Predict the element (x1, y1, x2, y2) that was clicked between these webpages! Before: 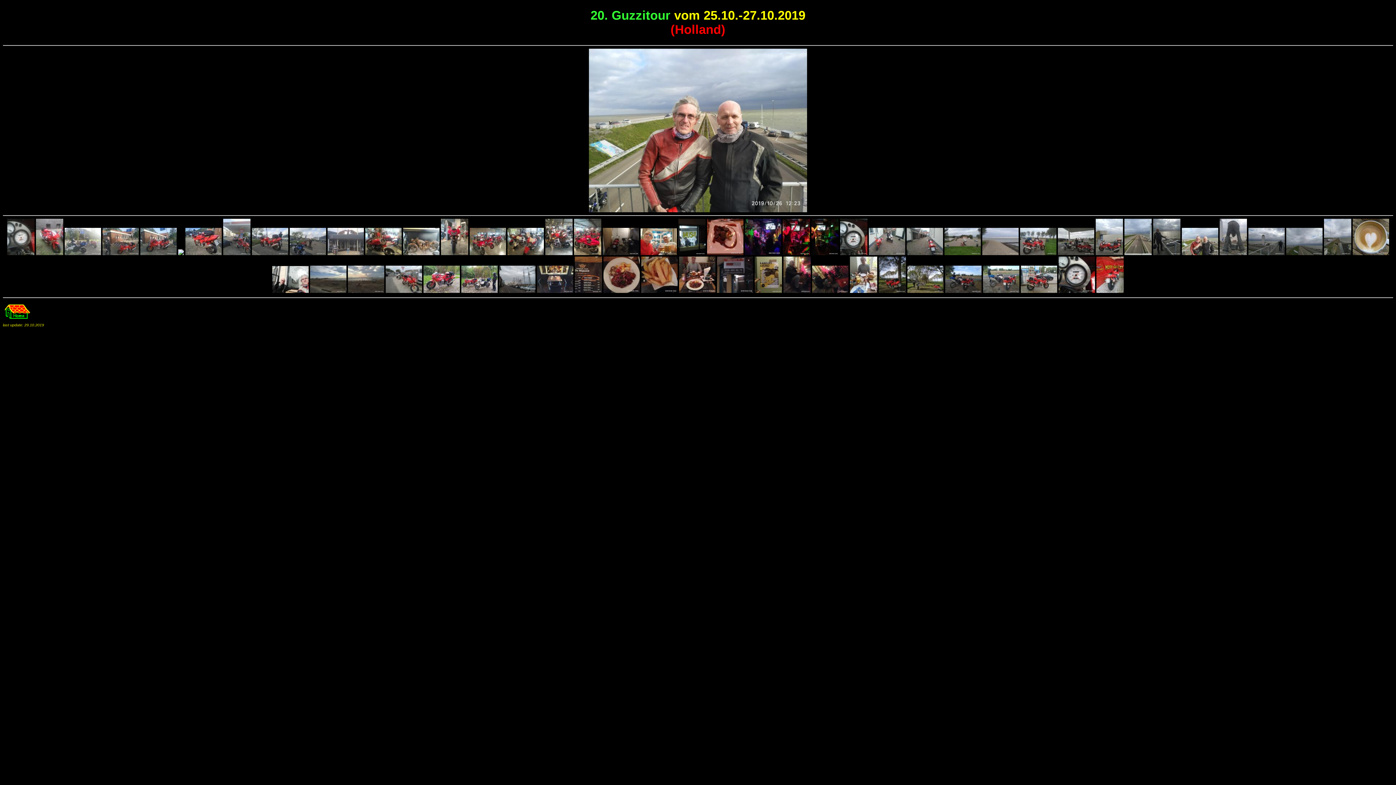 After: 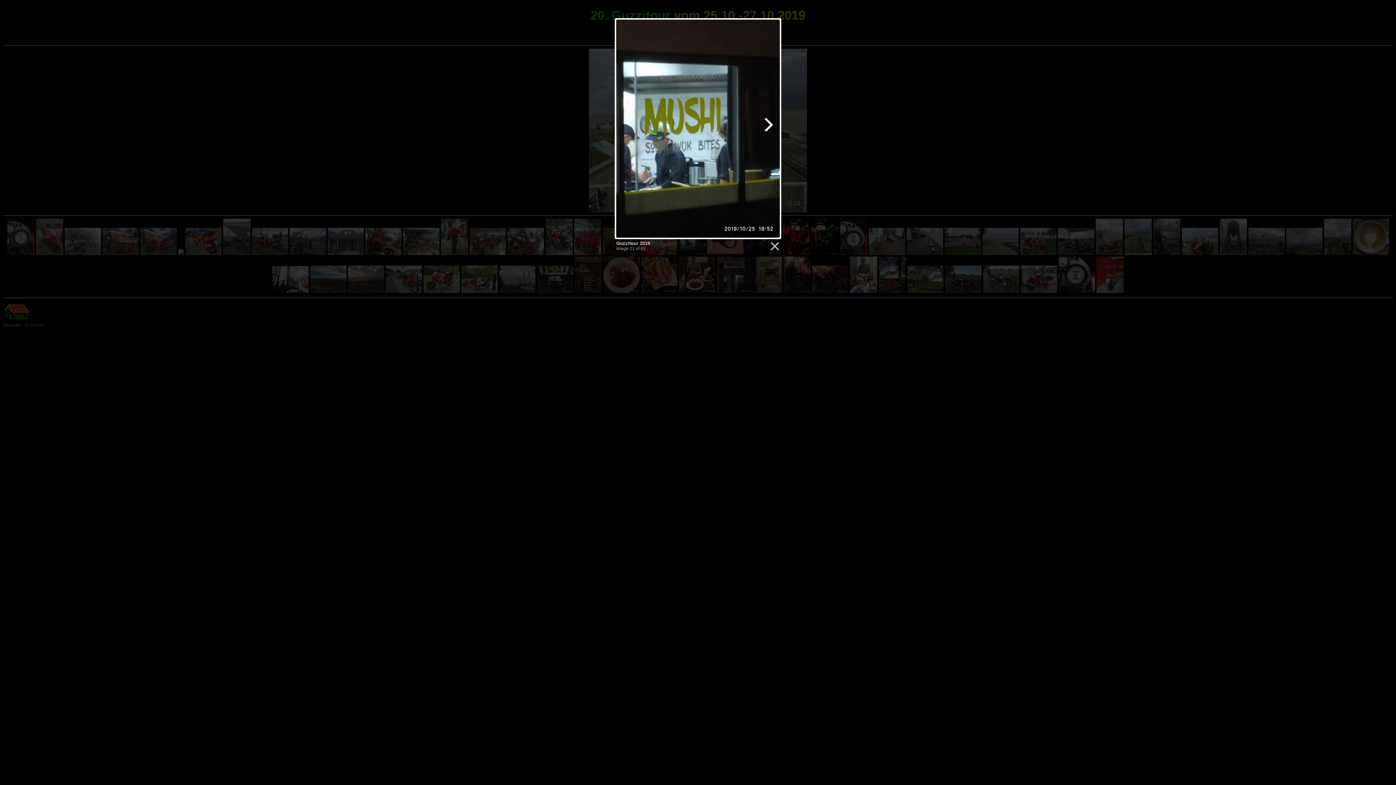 Action: bbox: (678, 250, 705, 256)